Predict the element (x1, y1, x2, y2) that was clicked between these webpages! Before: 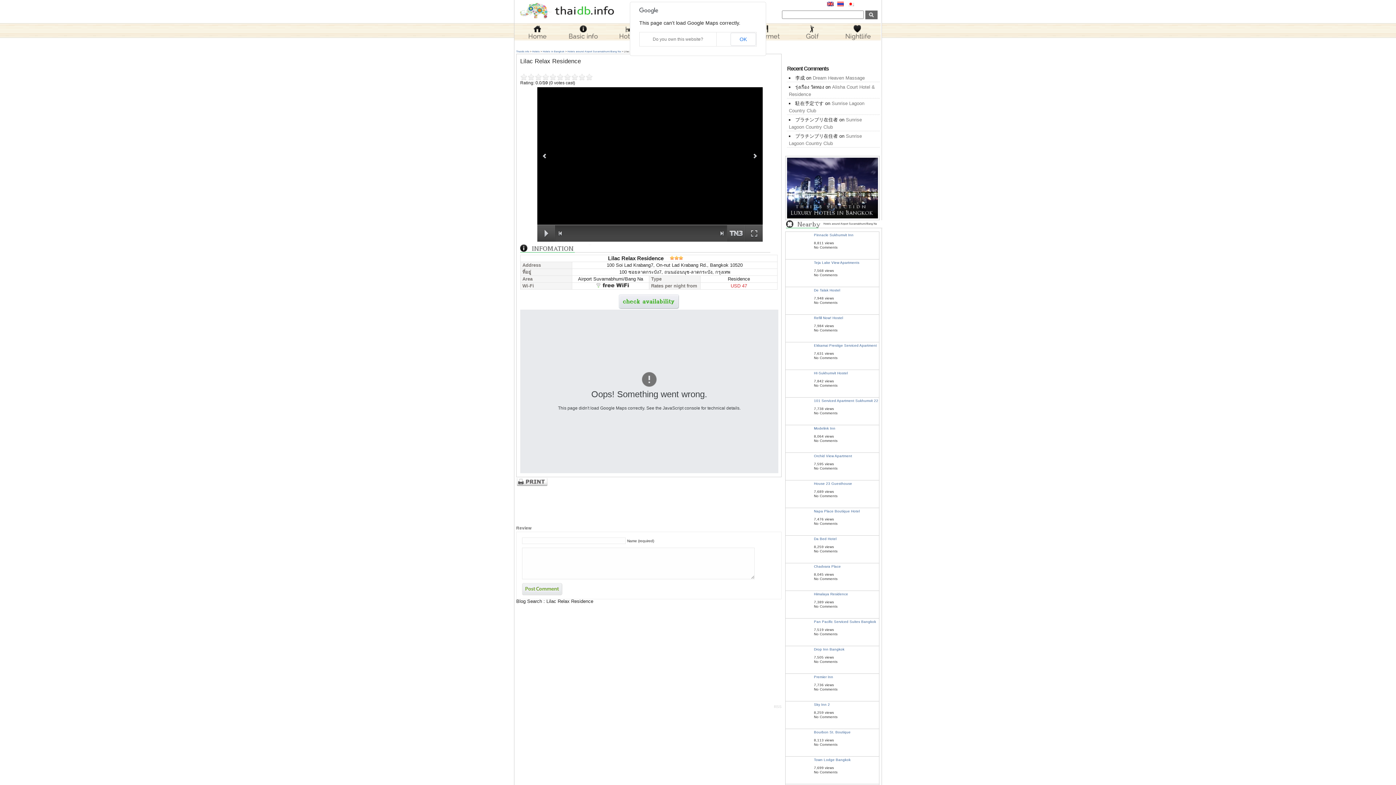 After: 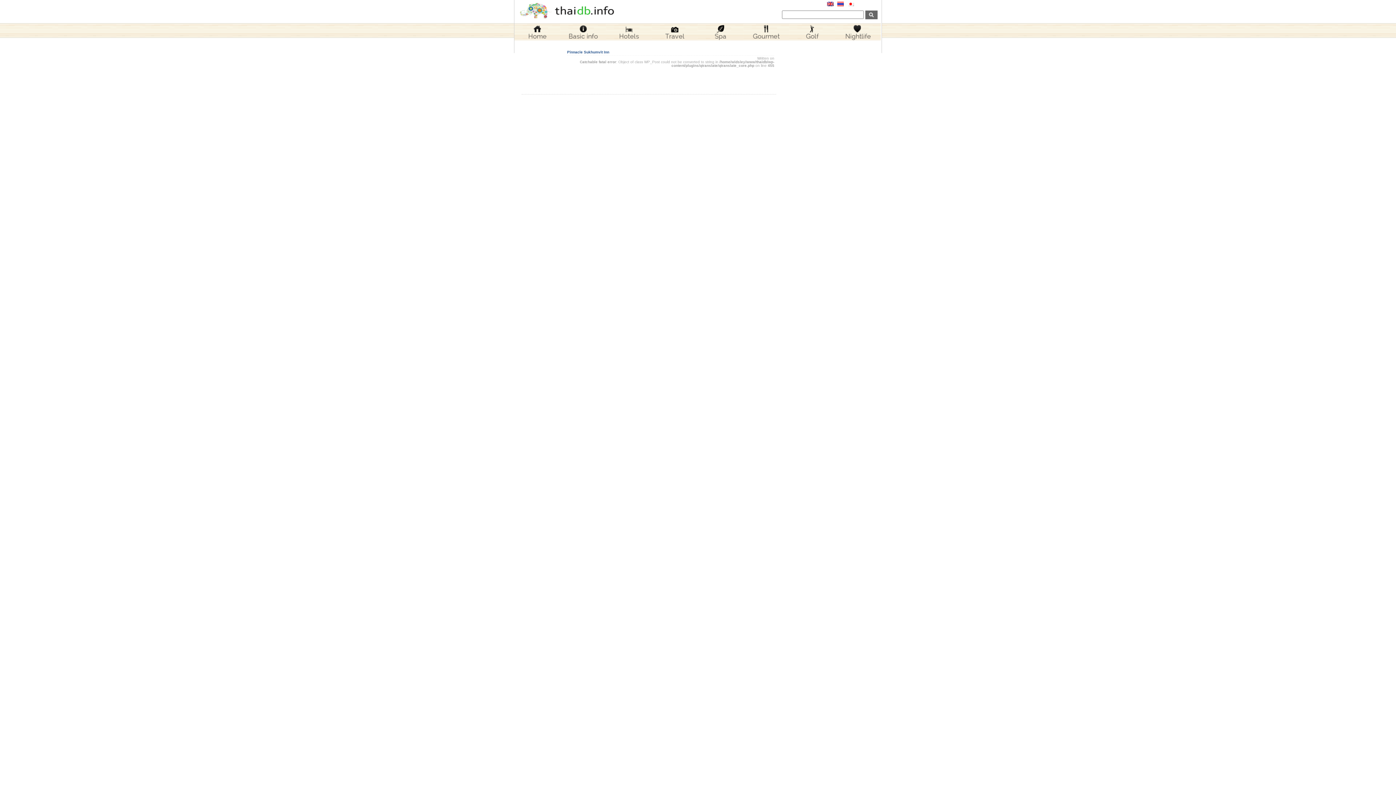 Action: label: Hotels around Airport Suvarnabhumi/Bang Na bbox: (567, 50, 621, 52)